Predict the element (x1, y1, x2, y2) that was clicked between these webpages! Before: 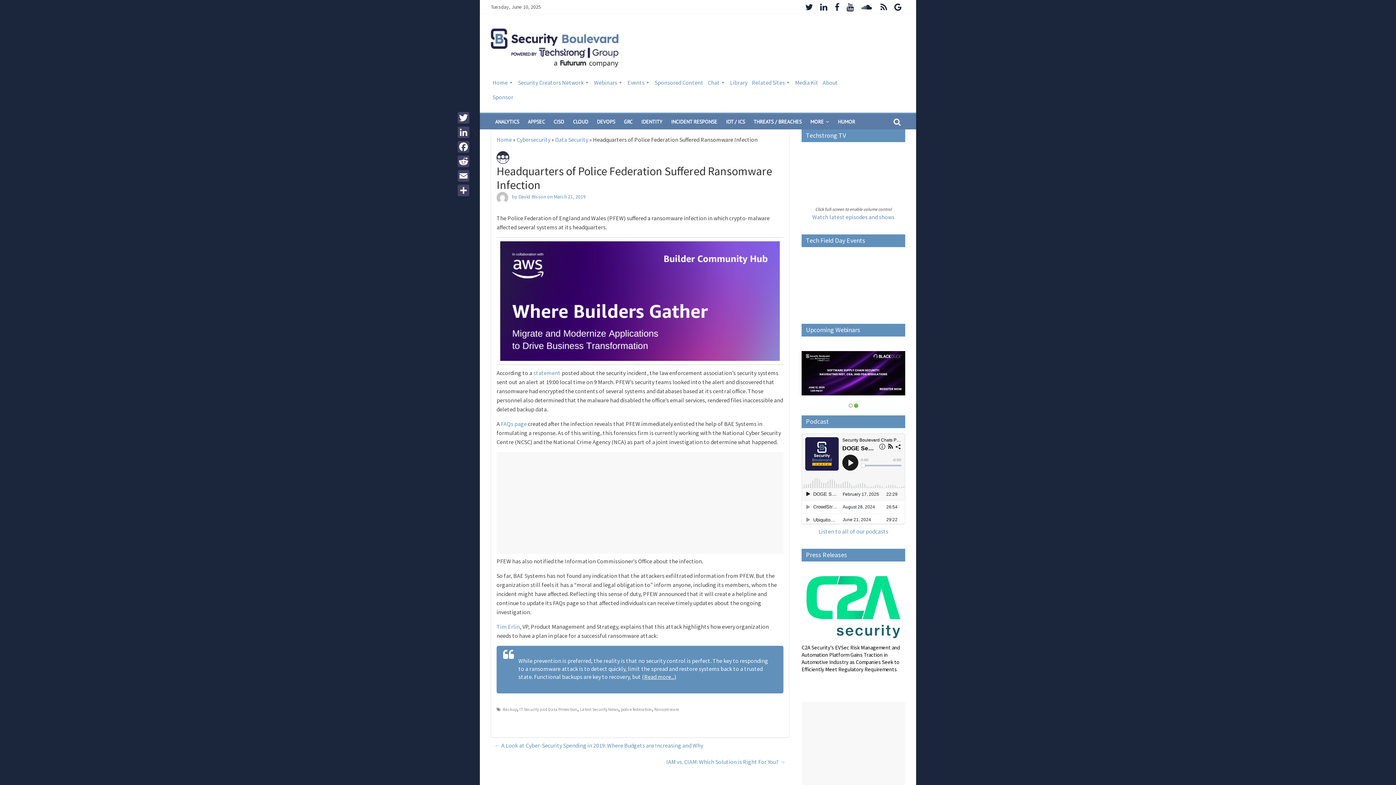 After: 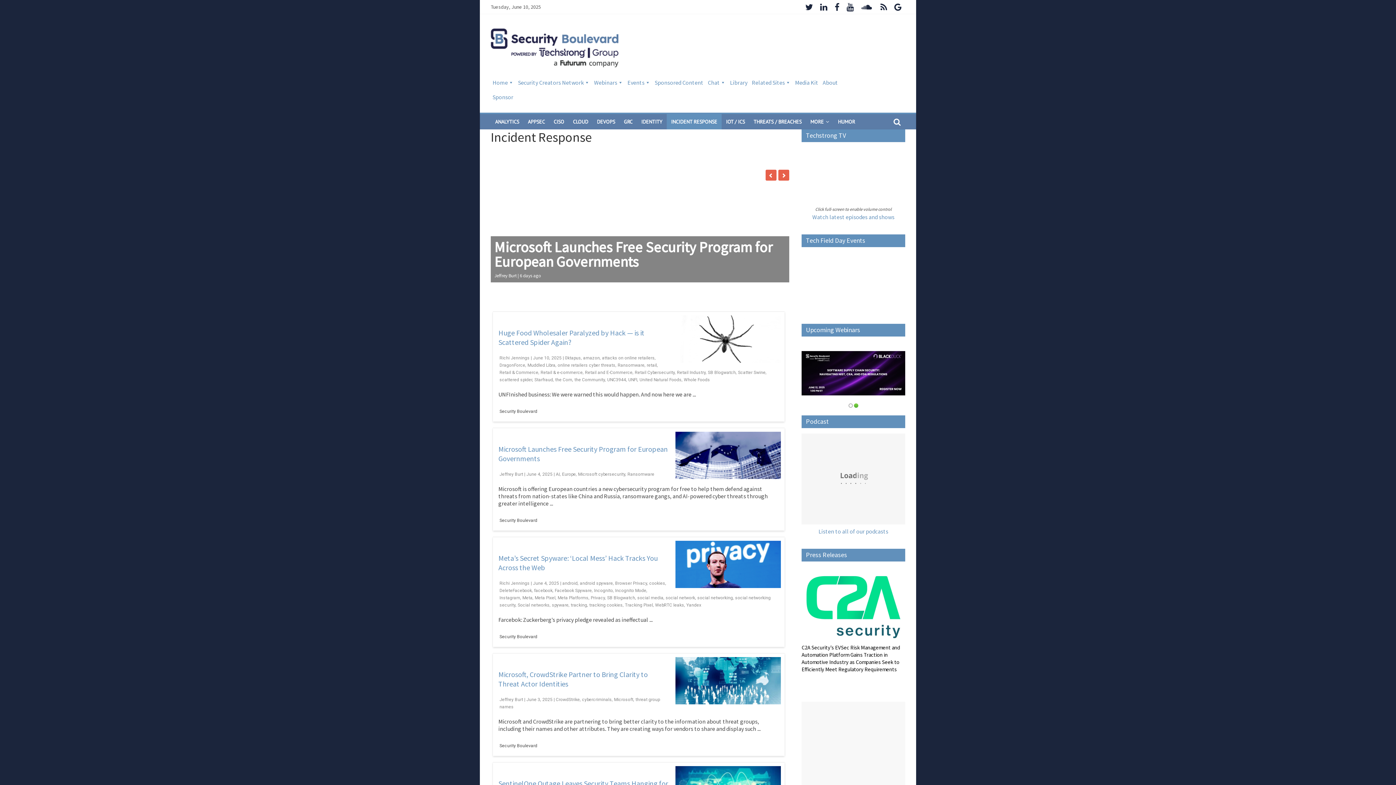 Action: bbox: (666, 114, 721, 129) label: INCIDENT RESPONSE